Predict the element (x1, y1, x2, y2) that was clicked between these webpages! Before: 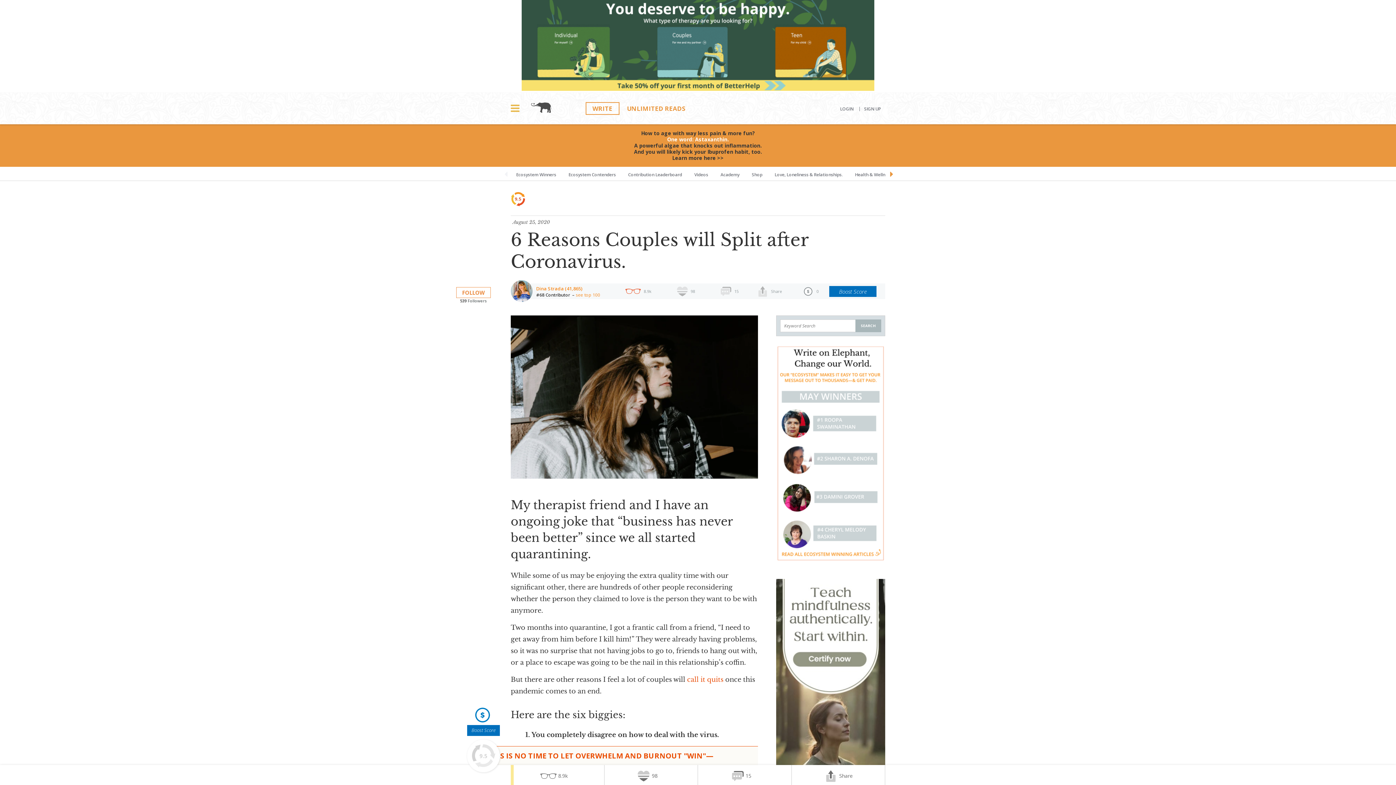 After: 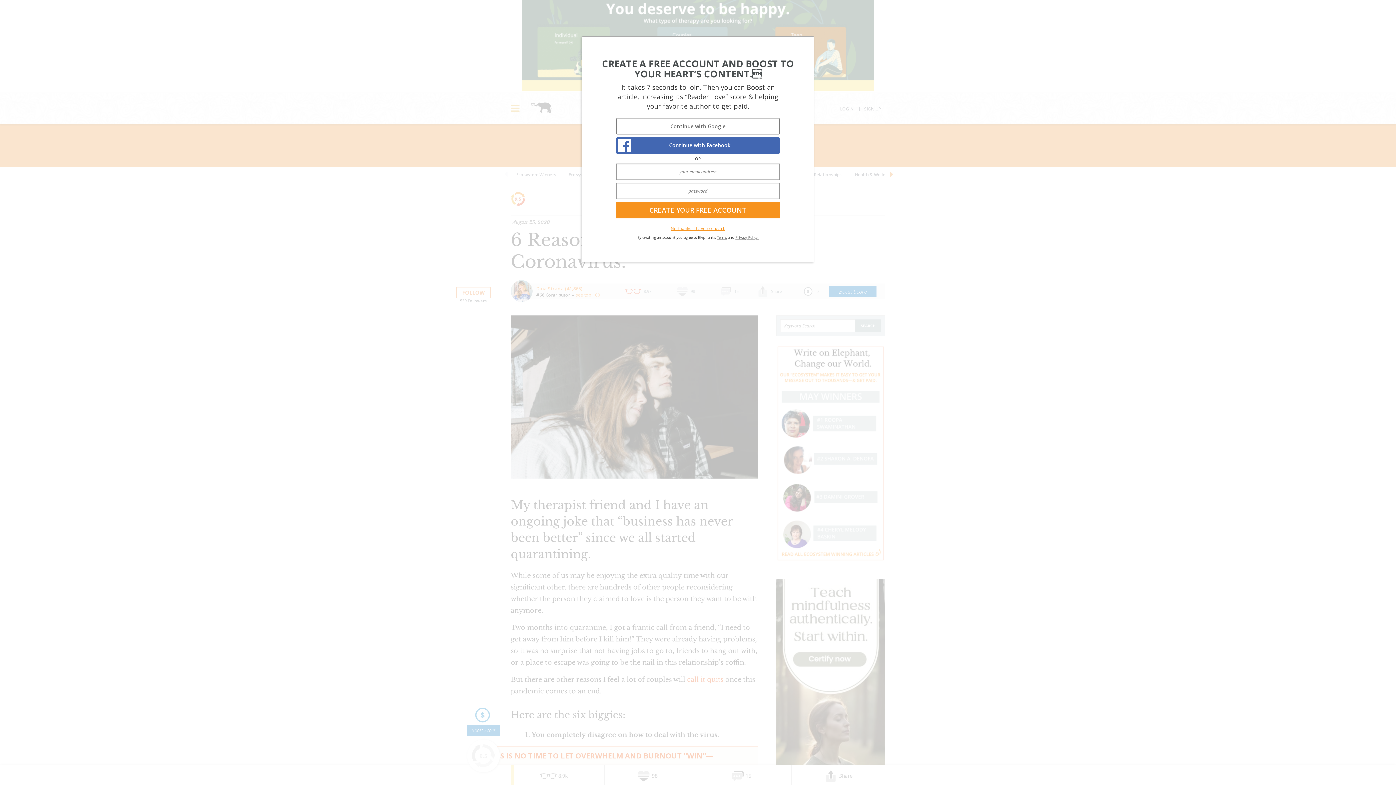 Action: label: 0 bbox: (803, 286, 813, 297)